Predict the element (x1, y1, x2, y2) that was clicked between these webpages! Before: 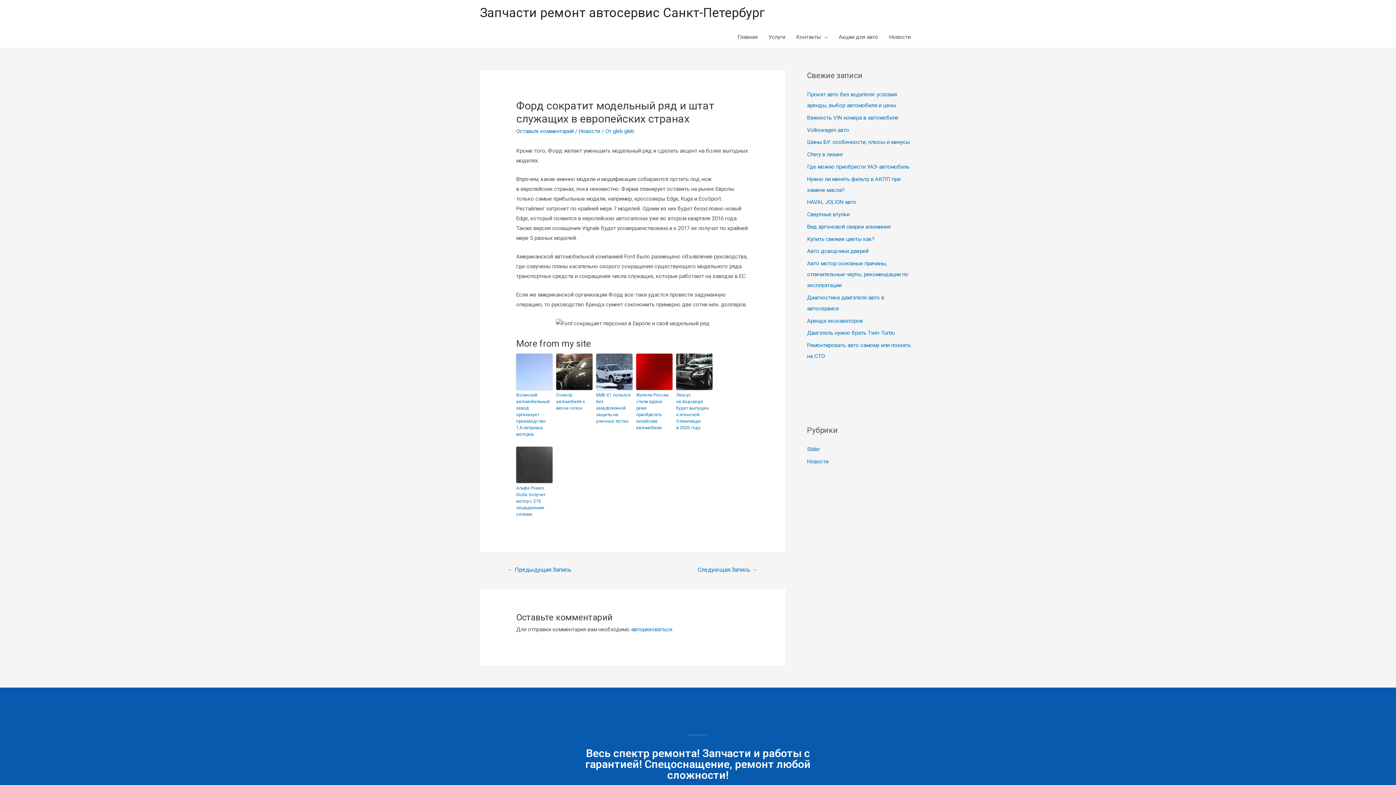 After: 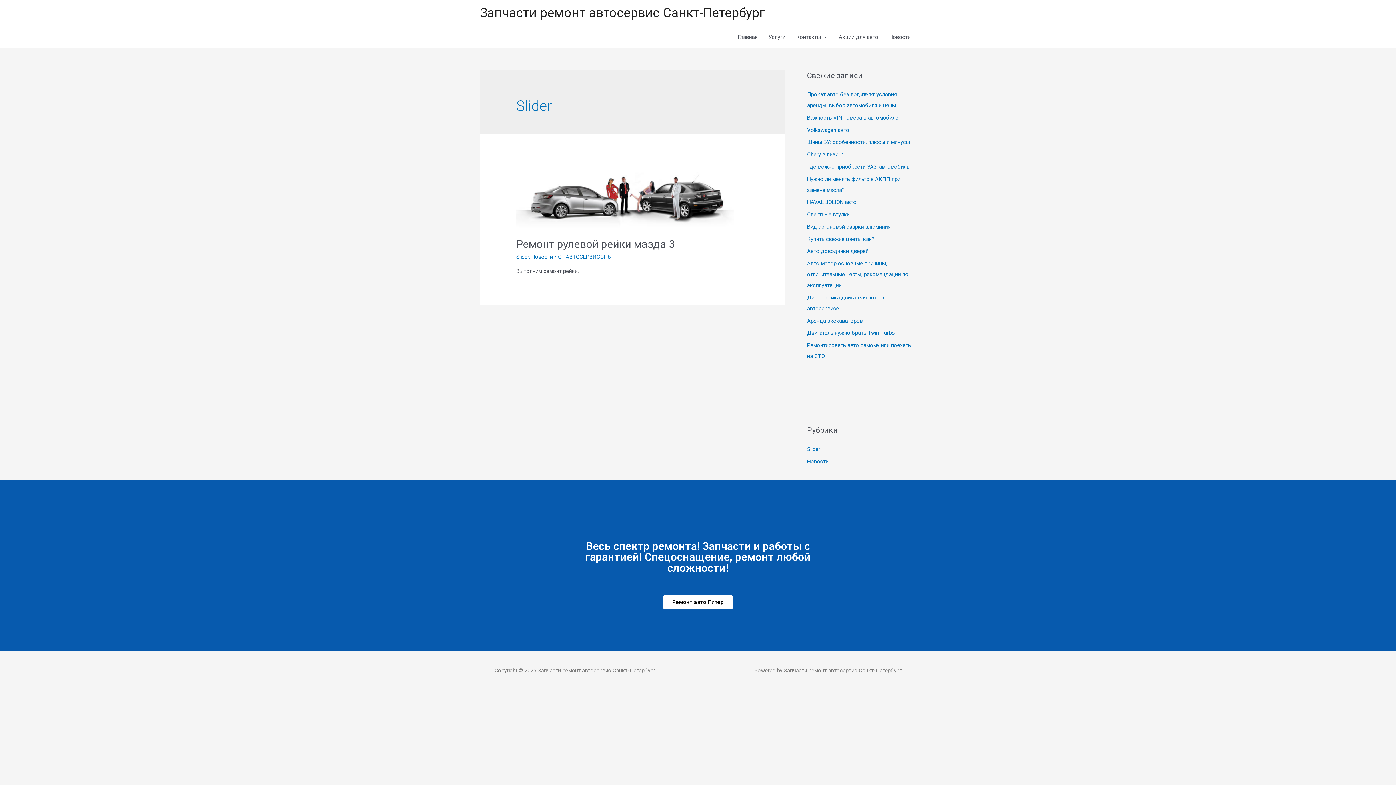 Action: label: Slider bbox: (807, 446, 820, 452)